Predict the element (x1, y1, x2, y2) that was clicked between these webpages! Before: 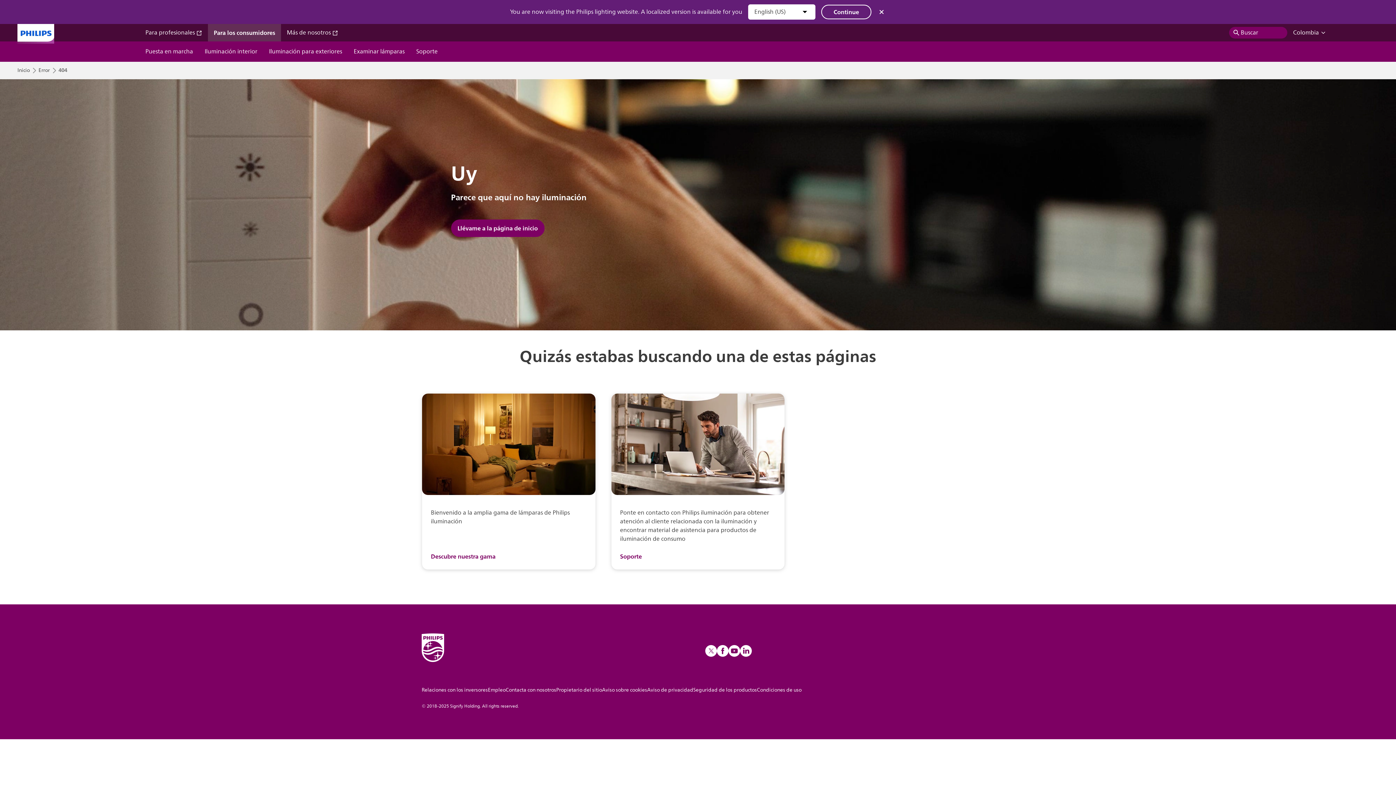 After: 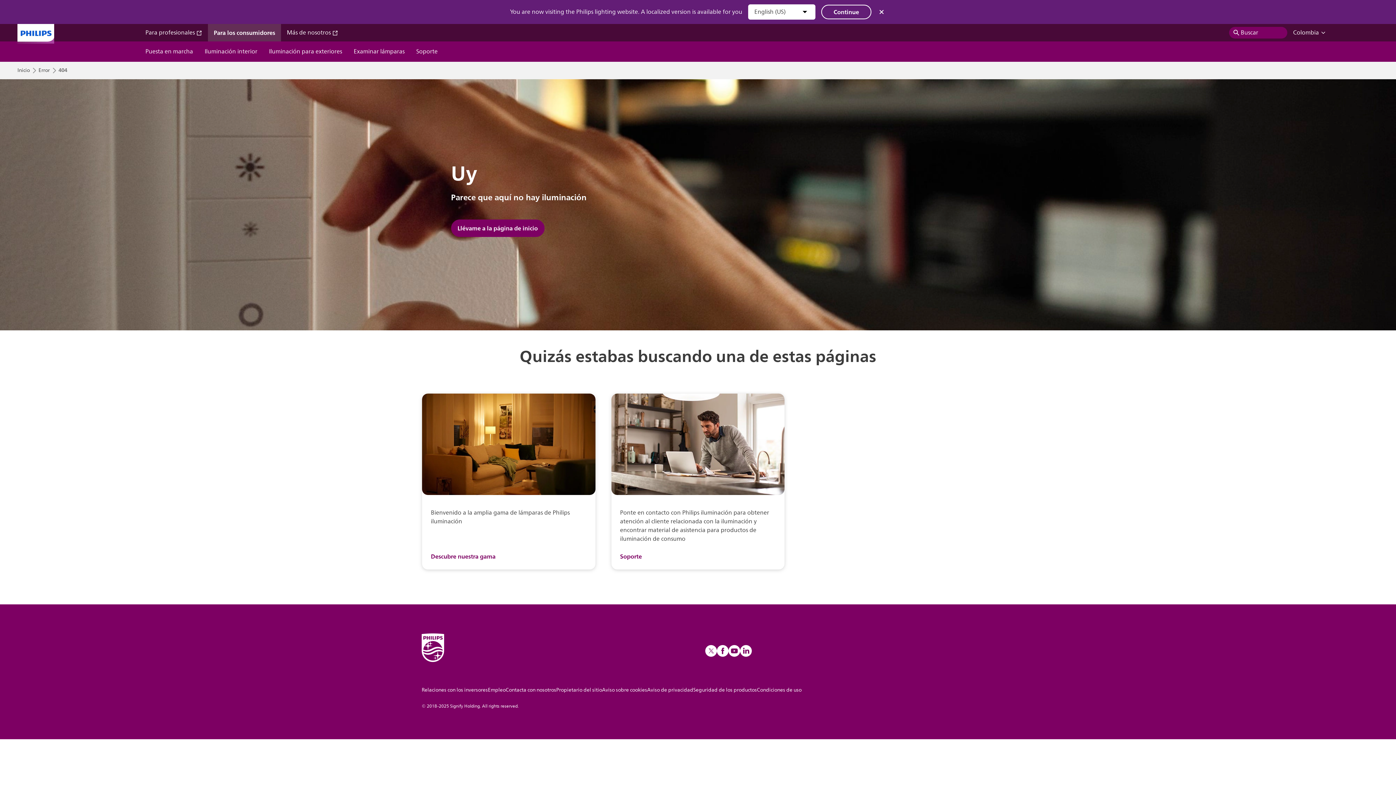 Action: bbox: (488, 686, 505, 694) label: Empleo